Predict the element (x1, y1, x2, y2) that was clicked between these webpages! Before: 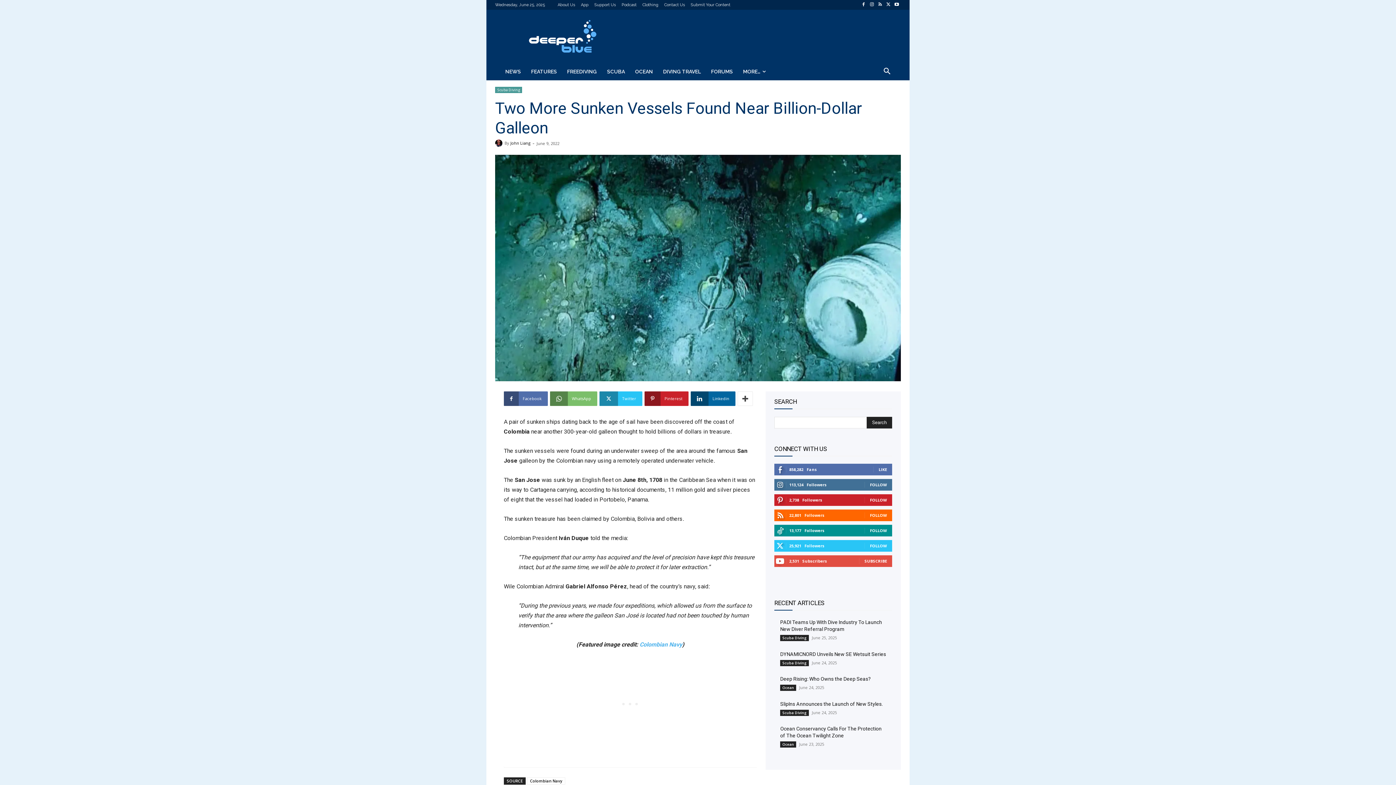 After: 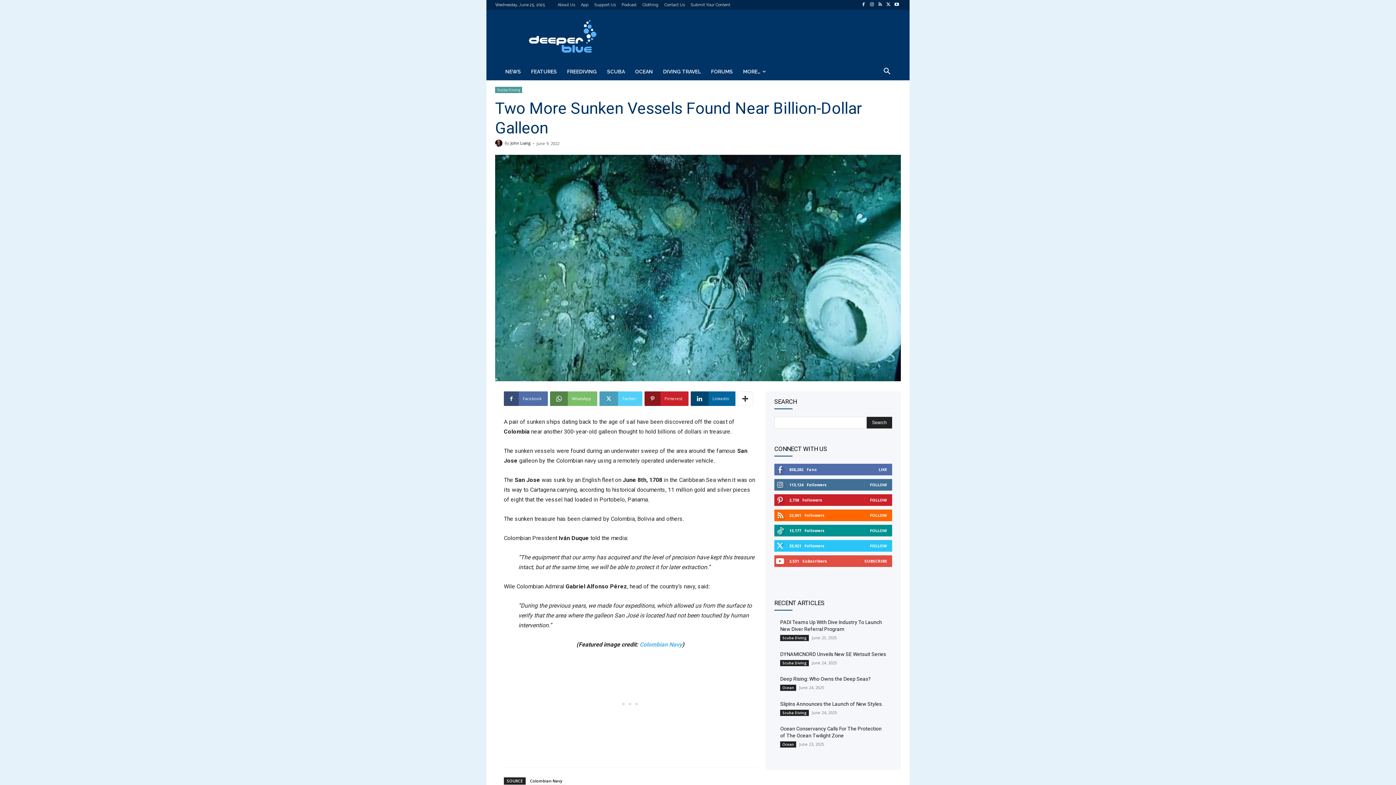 Action: bbox: (599, 391, 642, 406) label: Twitter